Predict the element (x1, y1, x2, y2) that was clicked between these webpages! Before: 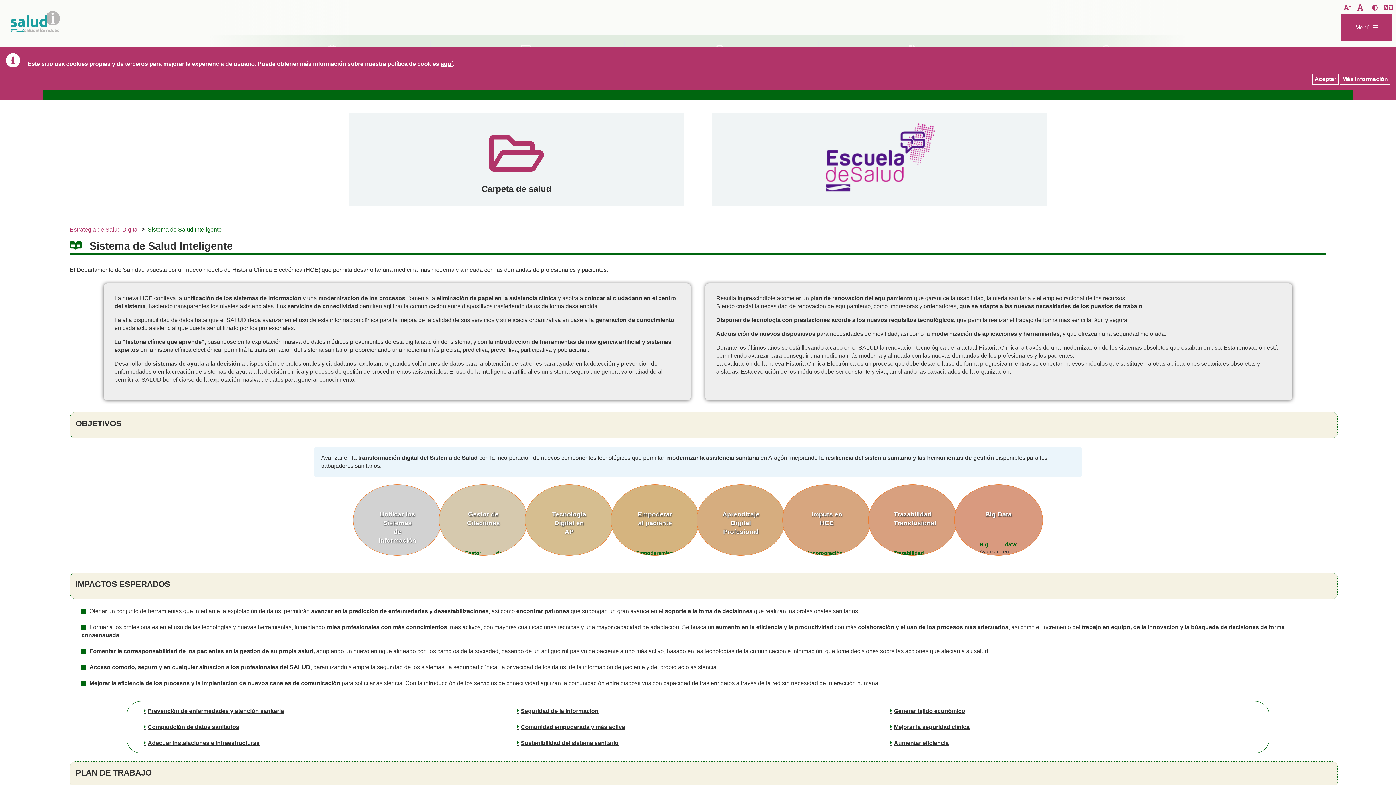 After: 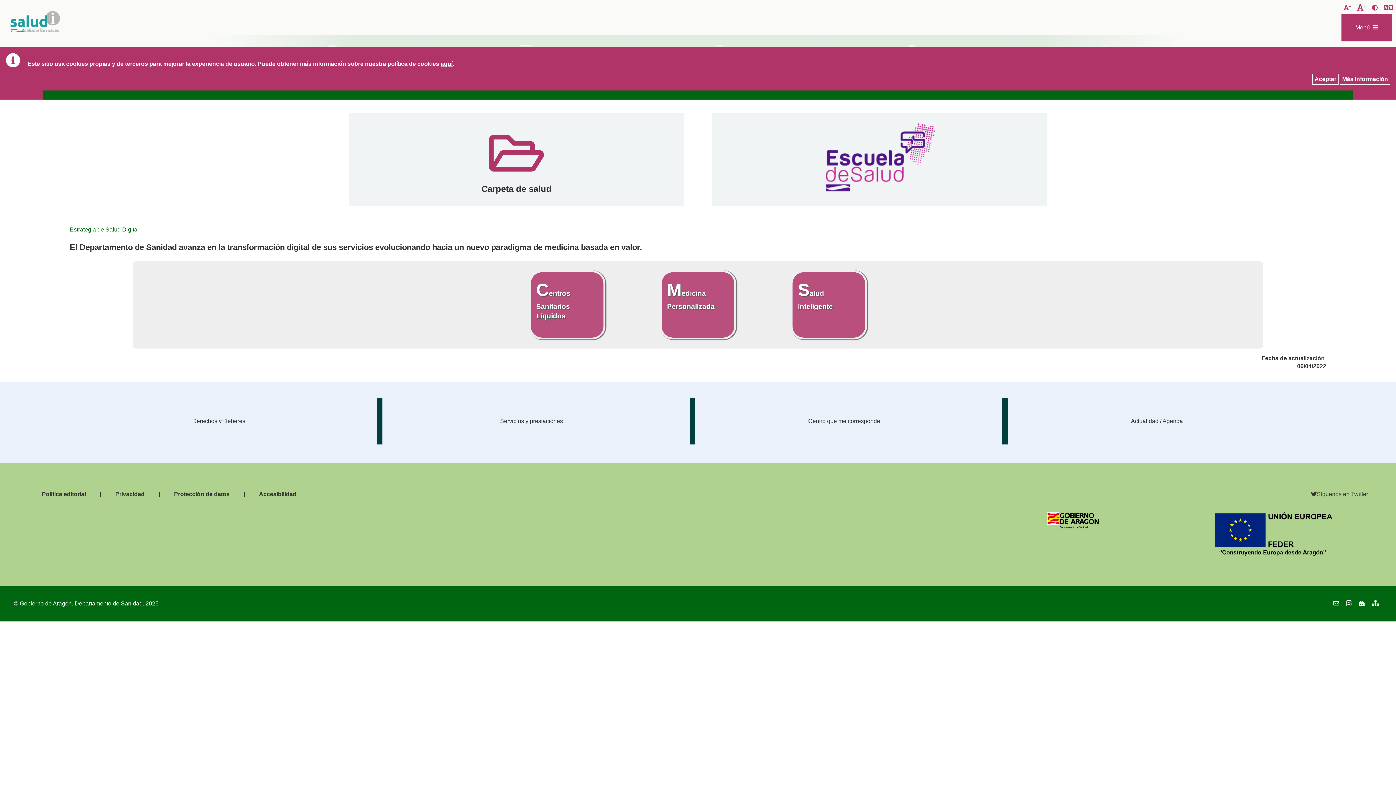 Action: bbox: (69, 226, 138, 232) label: Estrategia de Salud Digital